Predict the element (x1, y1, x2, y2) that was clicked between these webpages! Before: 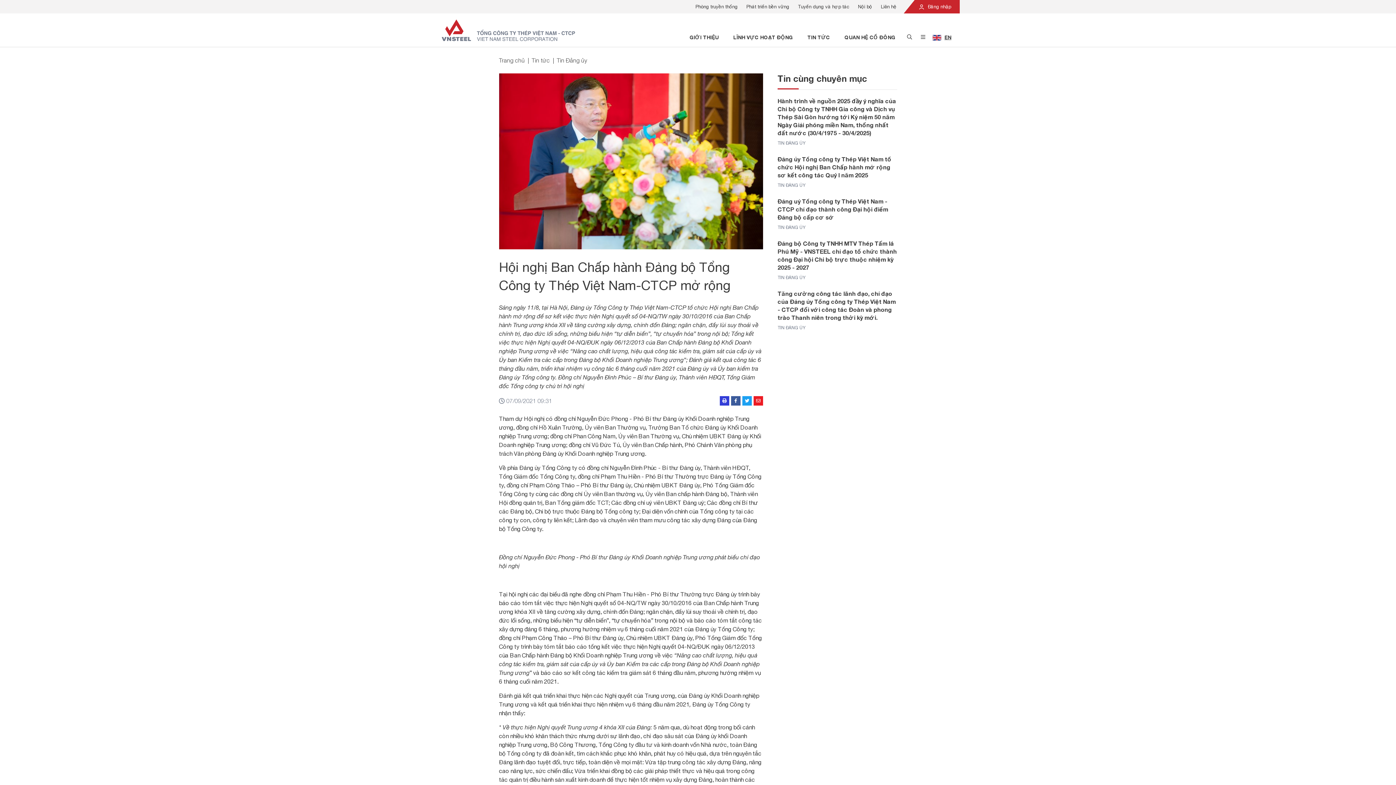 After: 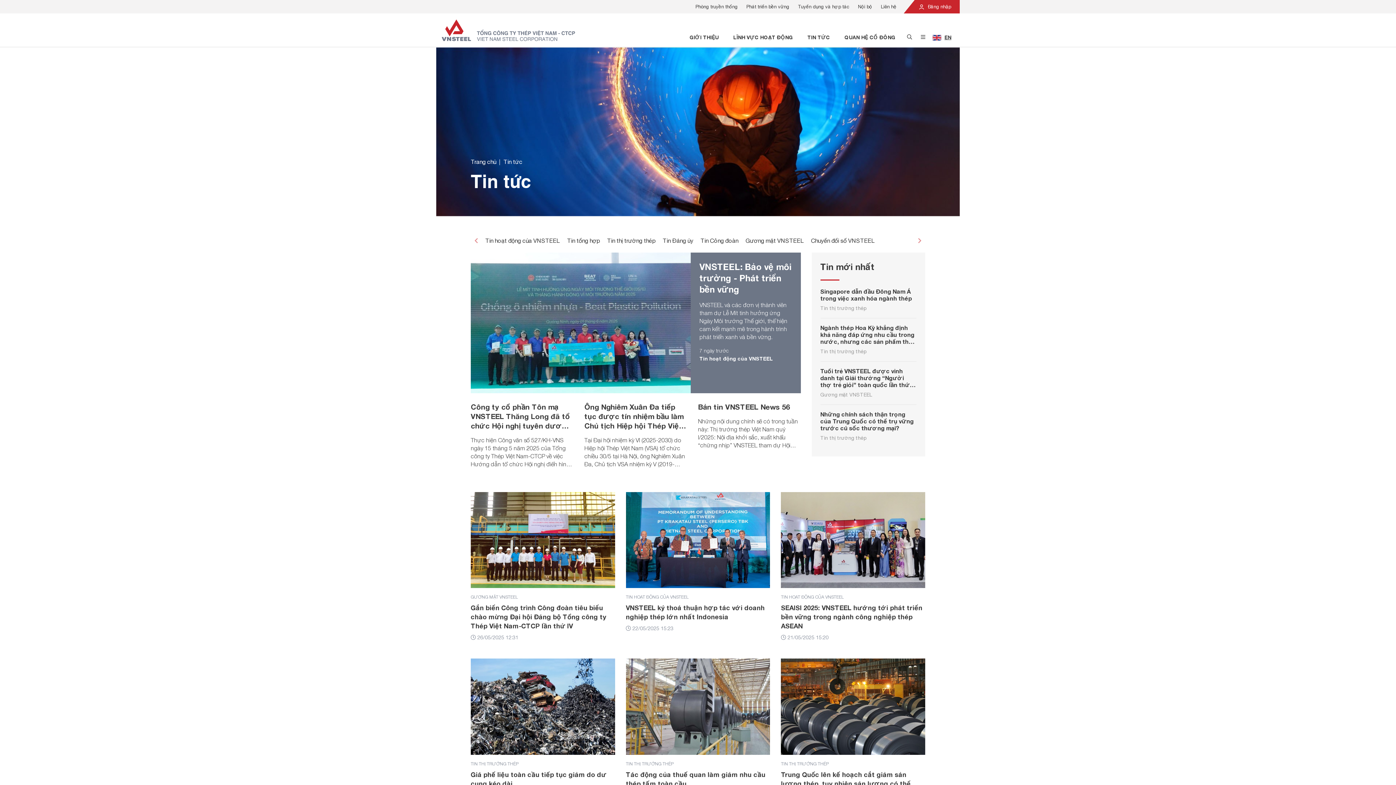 Action: bbox: (531, 57, 550, 63) label: Tin tức